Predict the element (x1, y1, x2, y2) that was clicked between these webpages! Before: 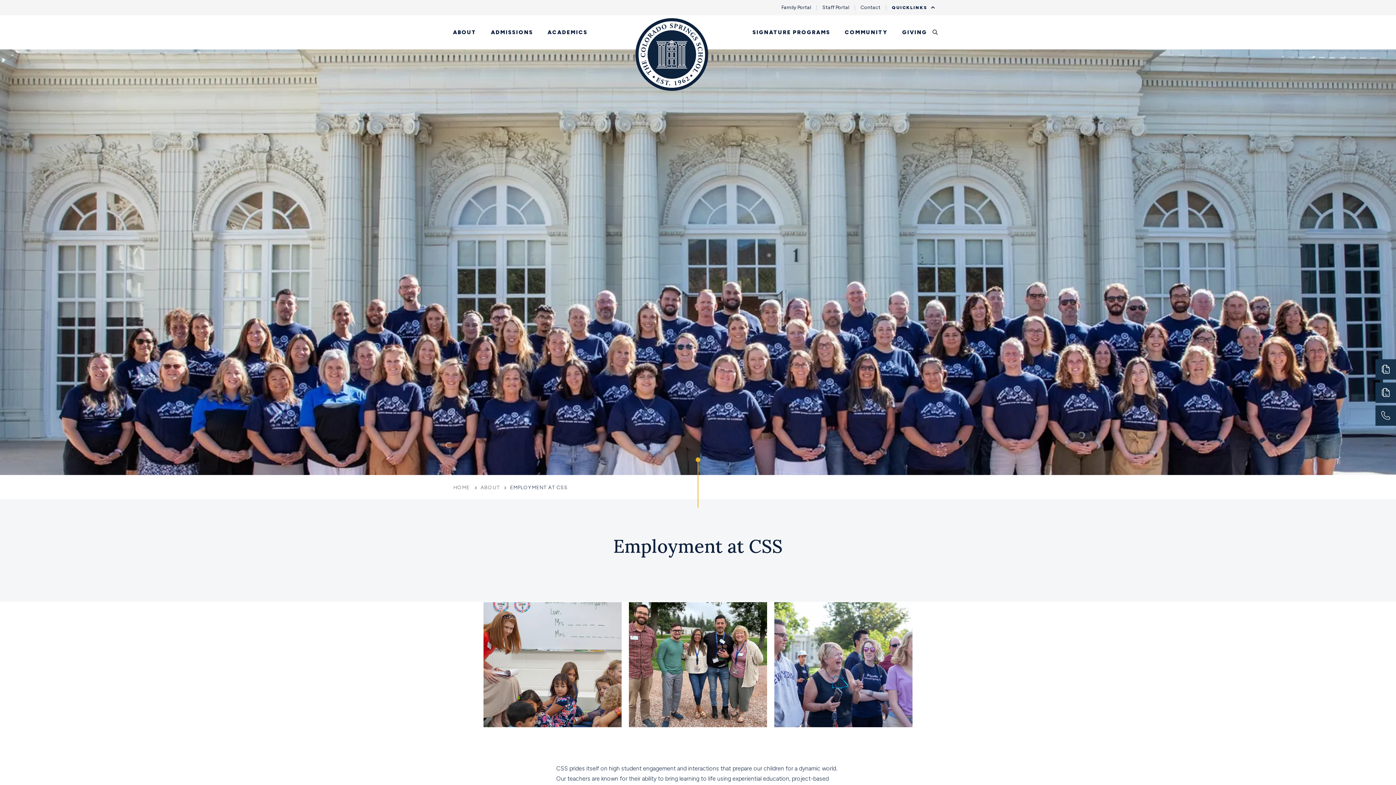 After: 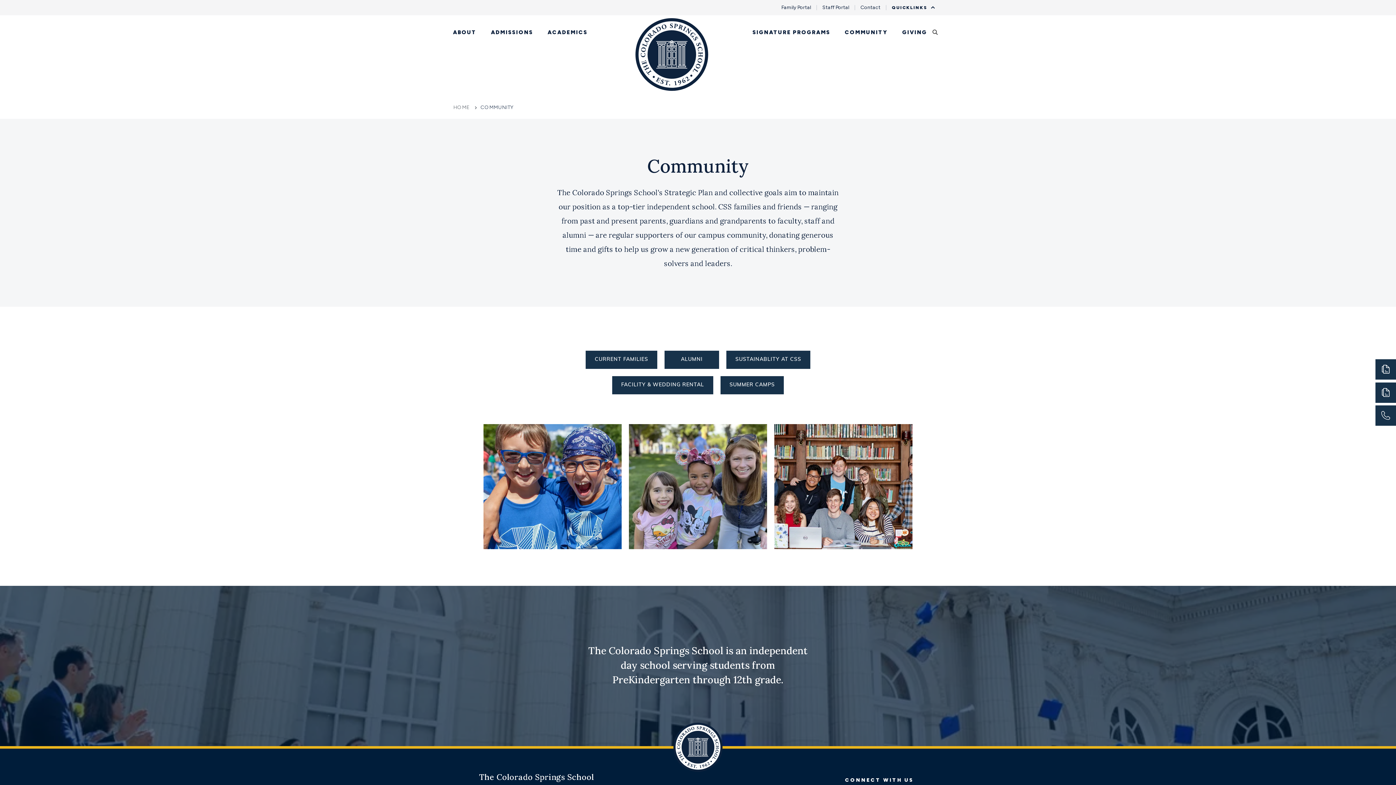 Action: bbox: (845, 27, 887, 37) label: COMMUNITY